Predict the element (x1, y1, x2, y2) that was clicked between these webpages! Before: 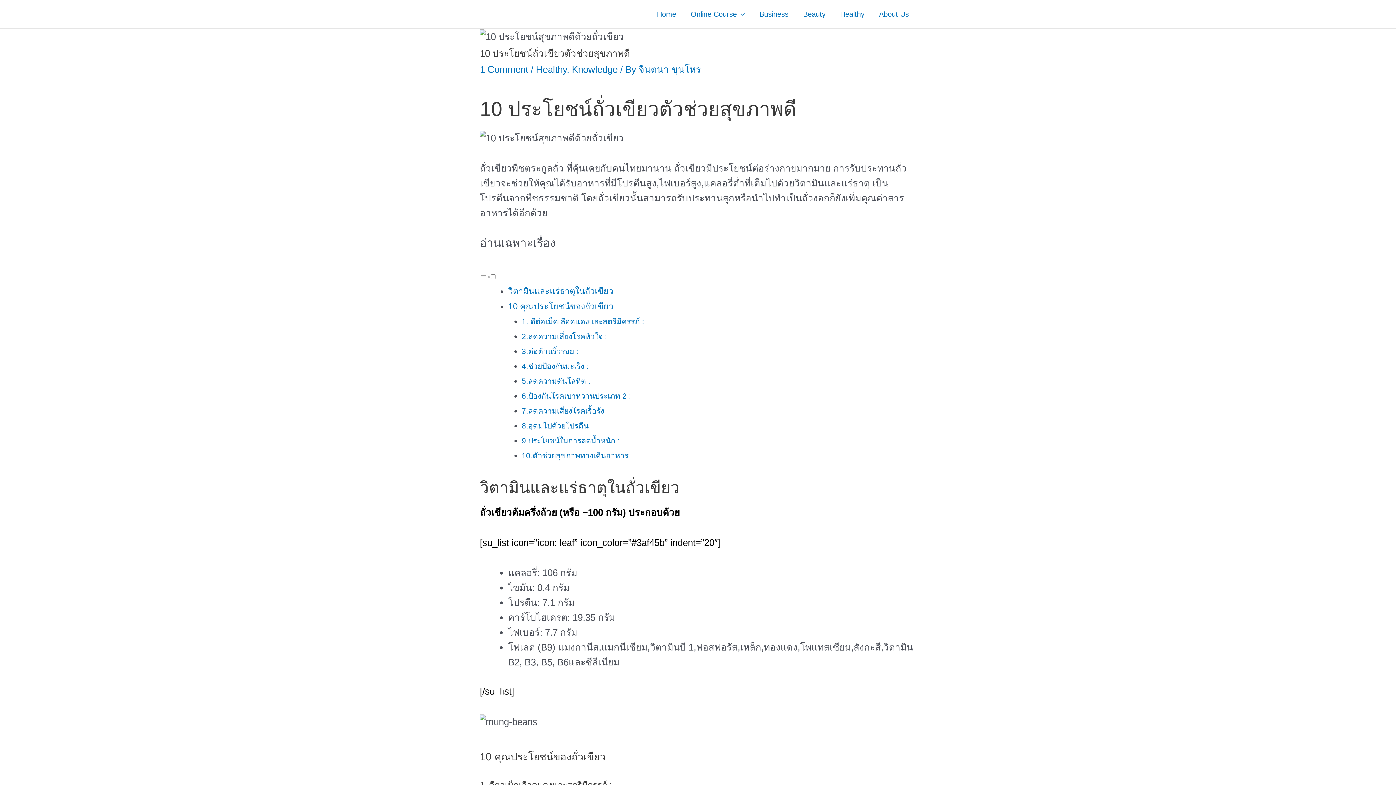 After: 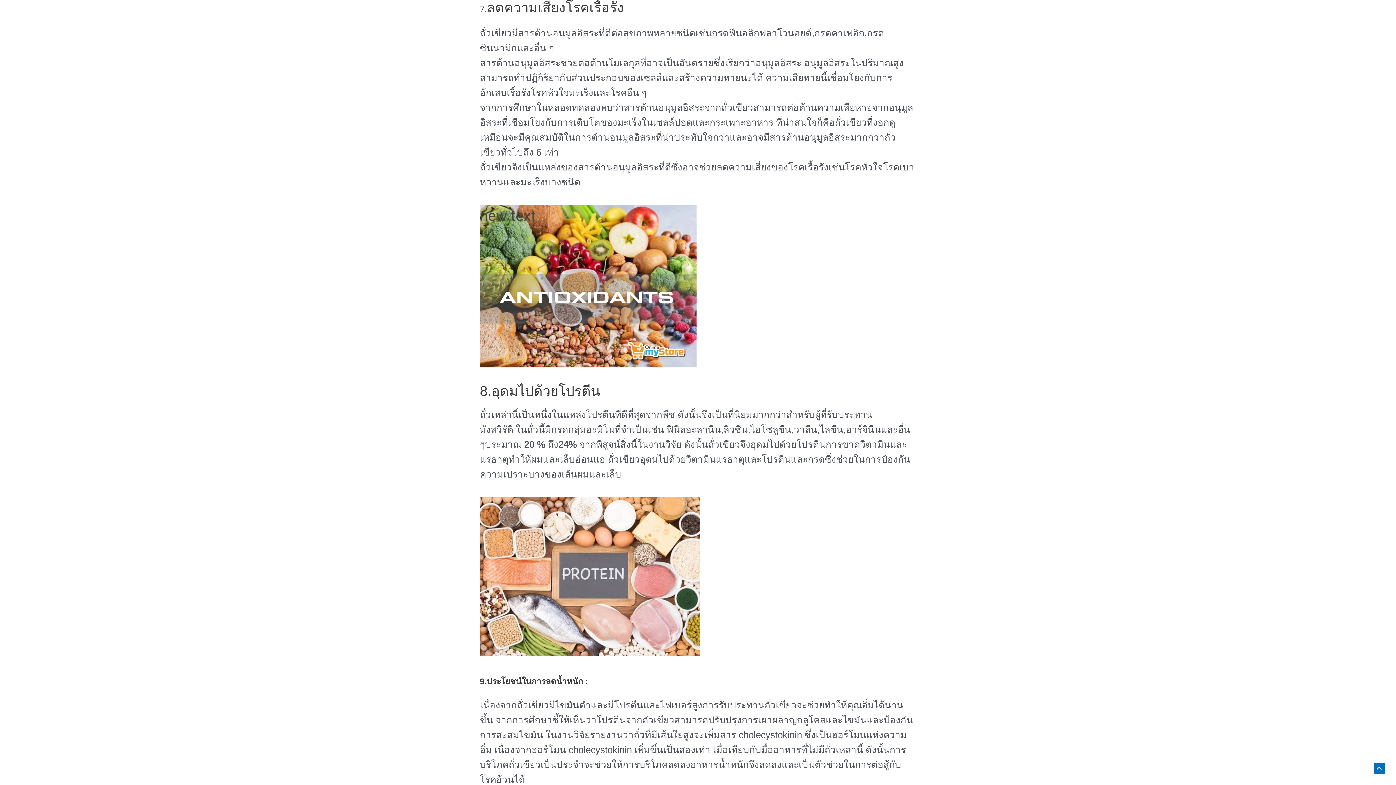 Action: label: 7.ลดความเสี่ยงโรคเรื้อรัง bbox: (521, 407, 604, 415)